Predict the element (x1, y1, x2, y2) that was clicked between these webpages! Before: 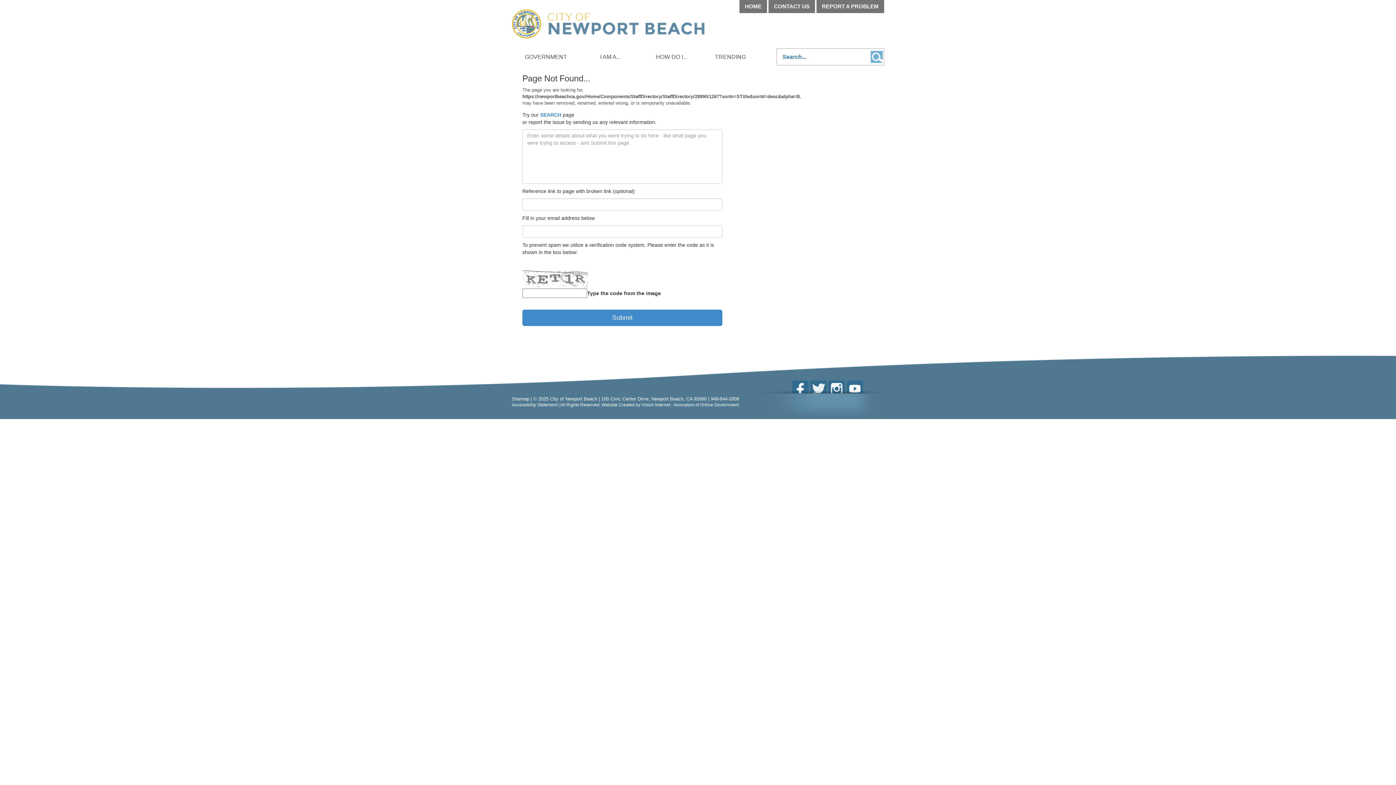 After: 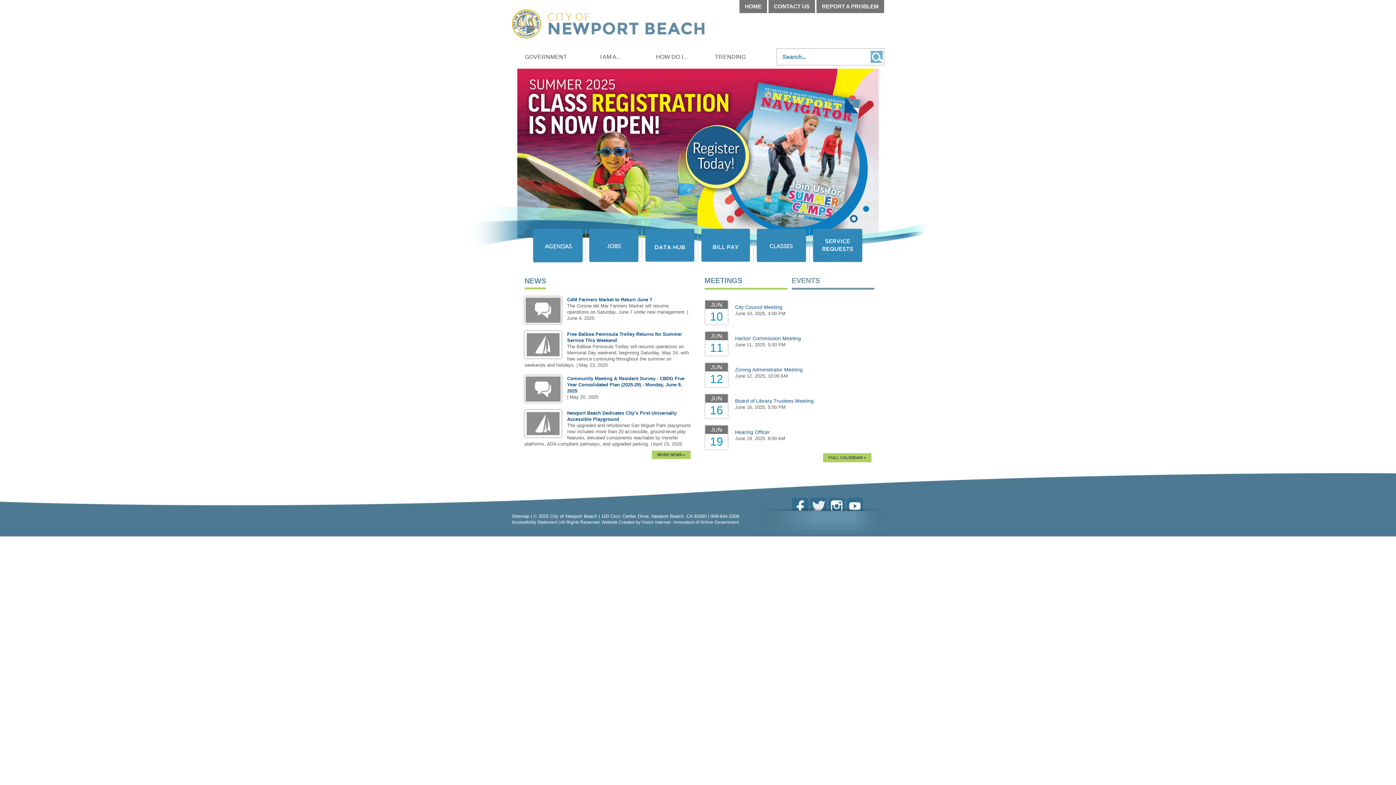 Action: label: Home bbox: (512, 9, 884, 40)